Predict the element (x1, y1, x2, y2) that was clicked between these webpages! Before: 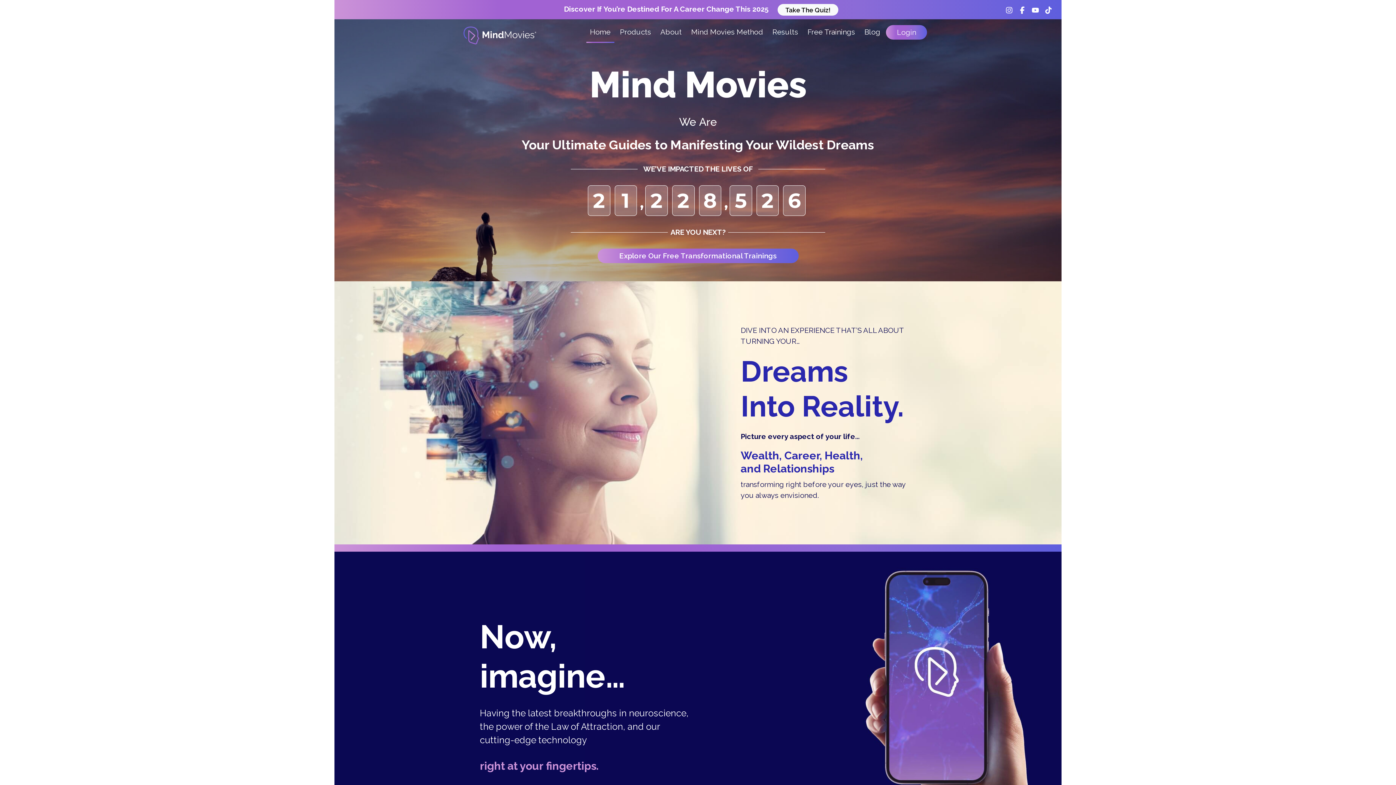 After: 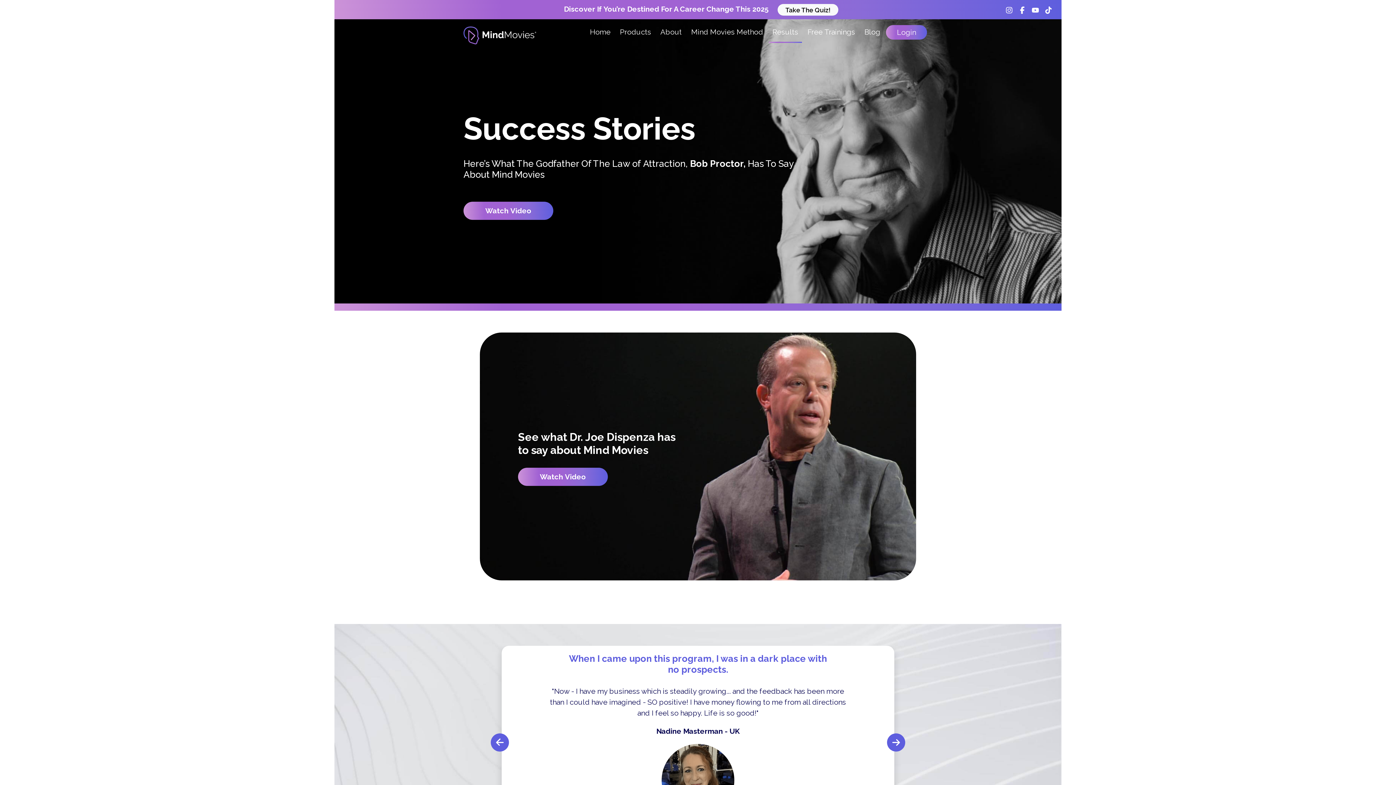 Action: label: Results bbox: (768, 22, 802, 41)